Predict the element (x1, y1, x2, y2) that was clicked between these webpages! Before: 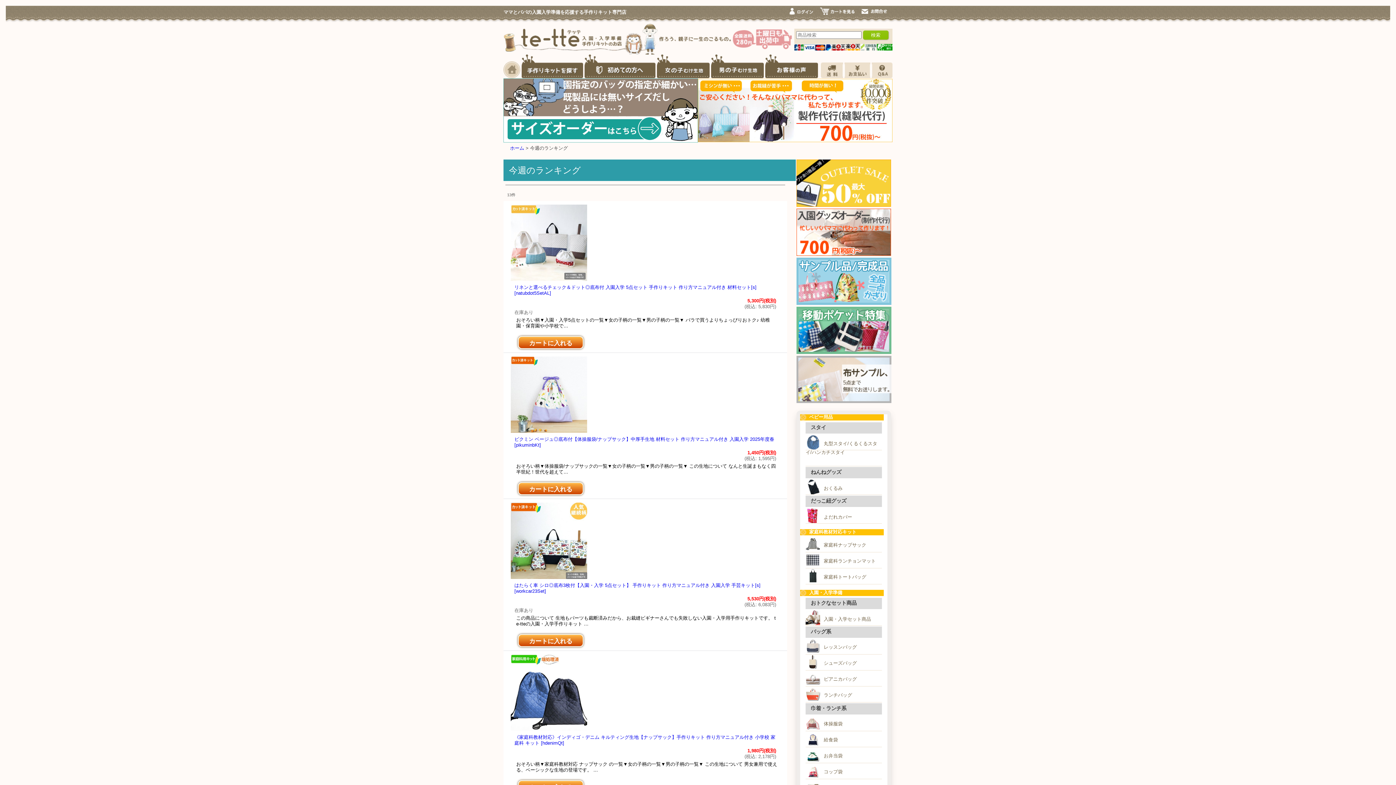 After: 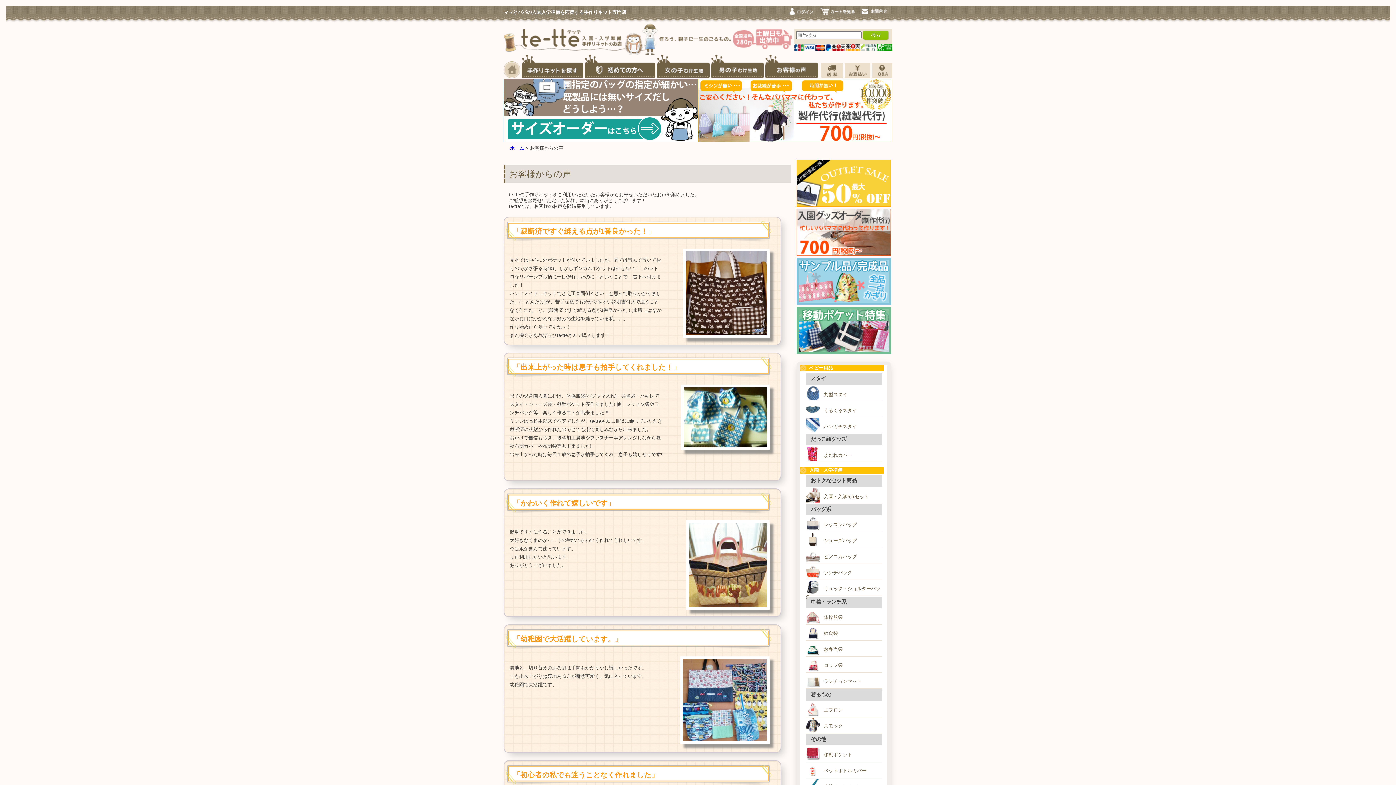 Action: bbox: (765, 72, 818, 77)